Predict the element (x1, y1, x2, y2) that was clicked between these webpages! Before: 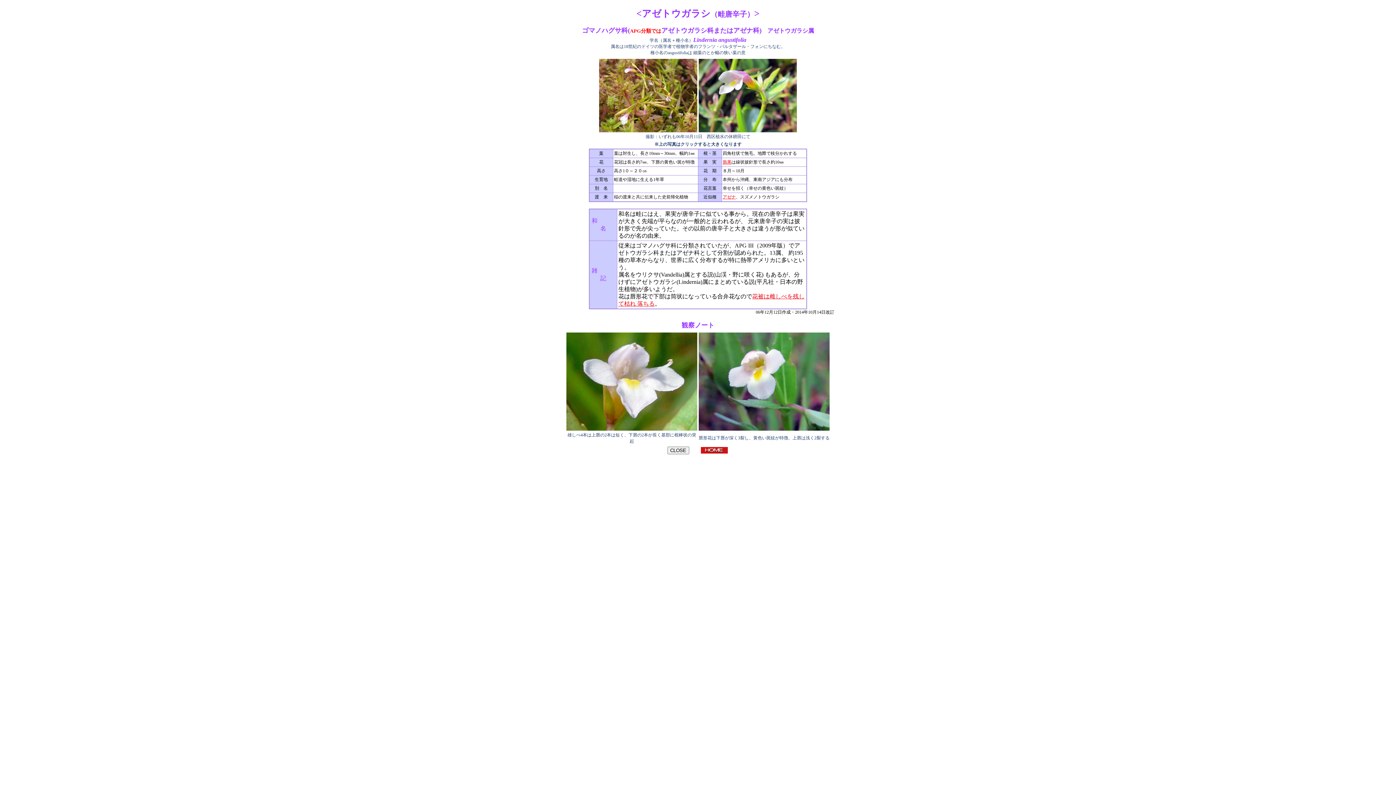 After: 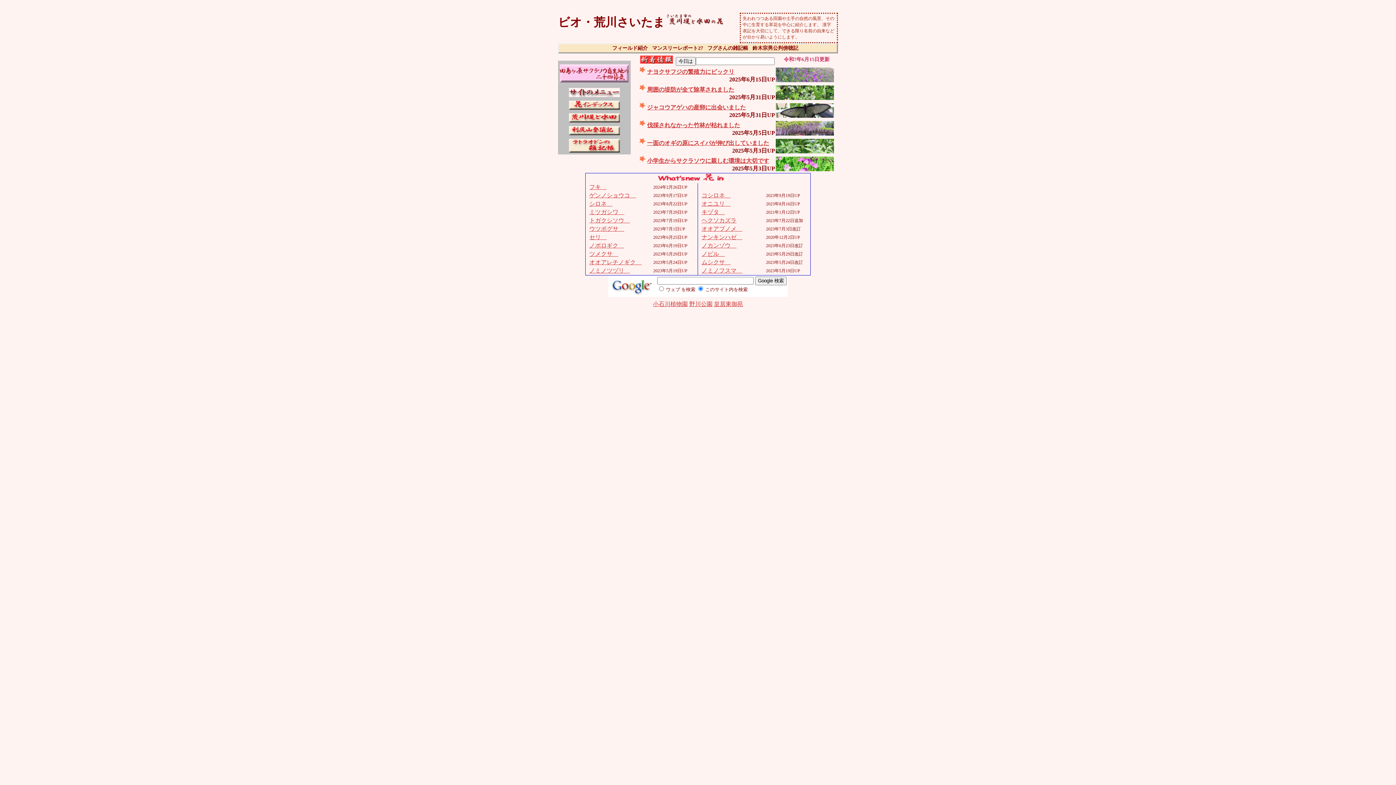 Action: bbox: (700, 448, 727, 455)